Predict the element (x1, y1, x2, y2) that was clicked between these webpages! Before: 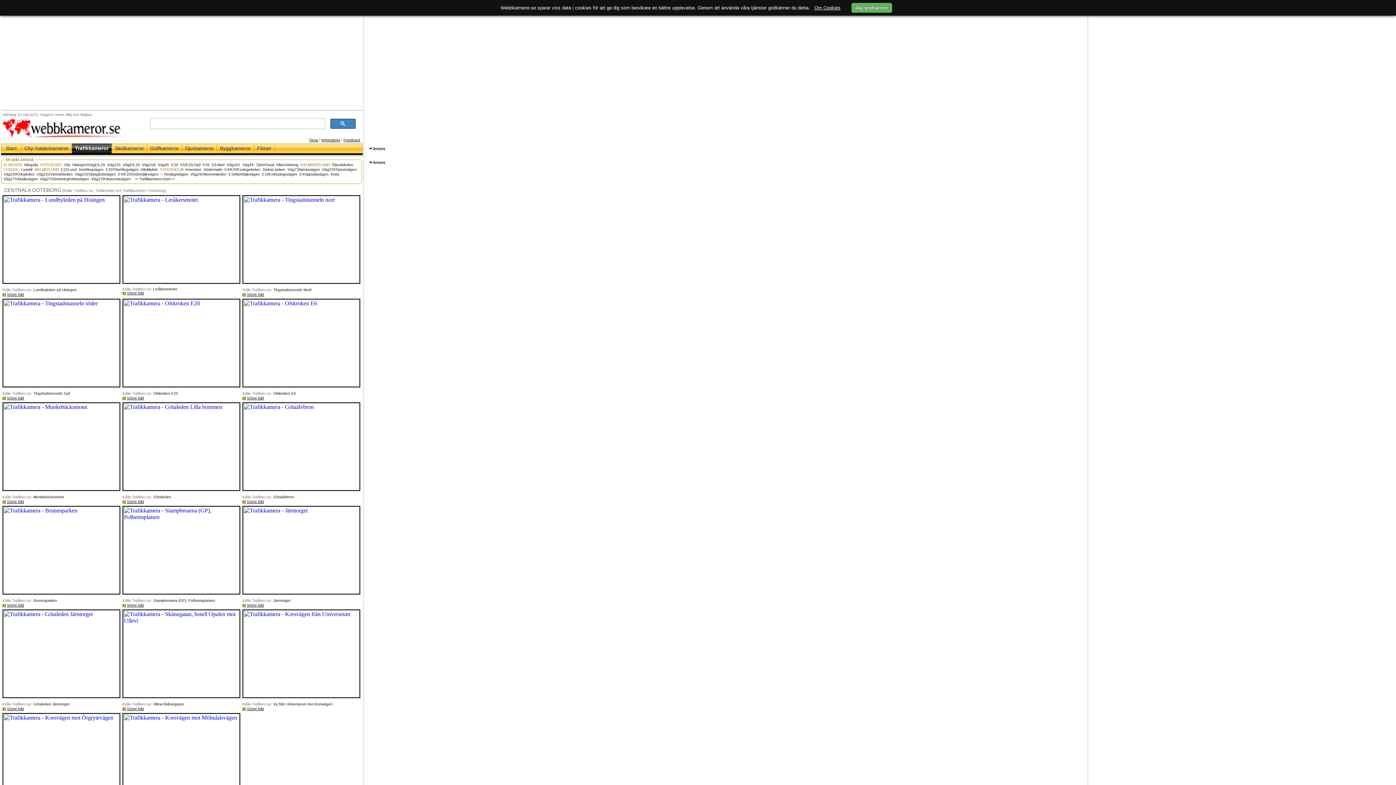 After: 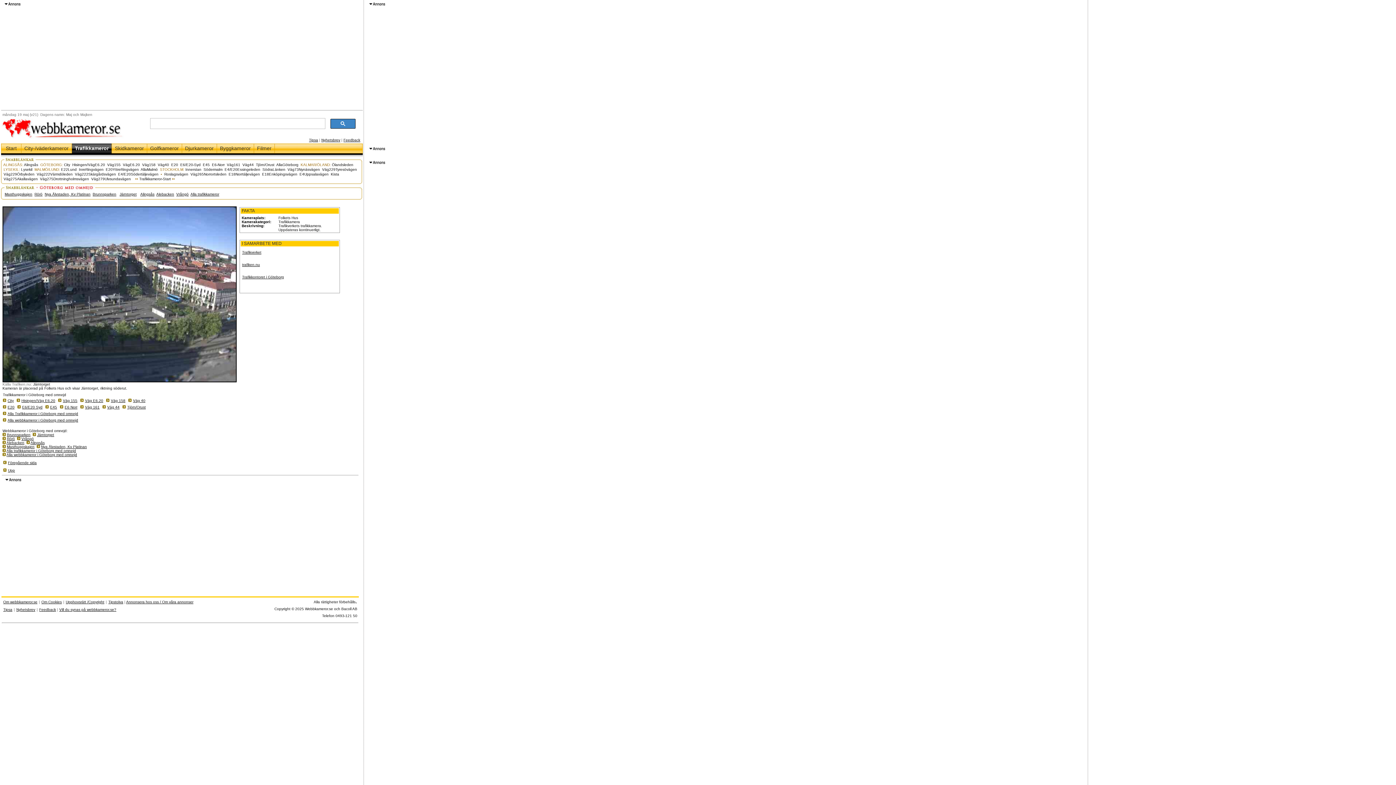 Action: bbox: (242, 589, 360, 595)